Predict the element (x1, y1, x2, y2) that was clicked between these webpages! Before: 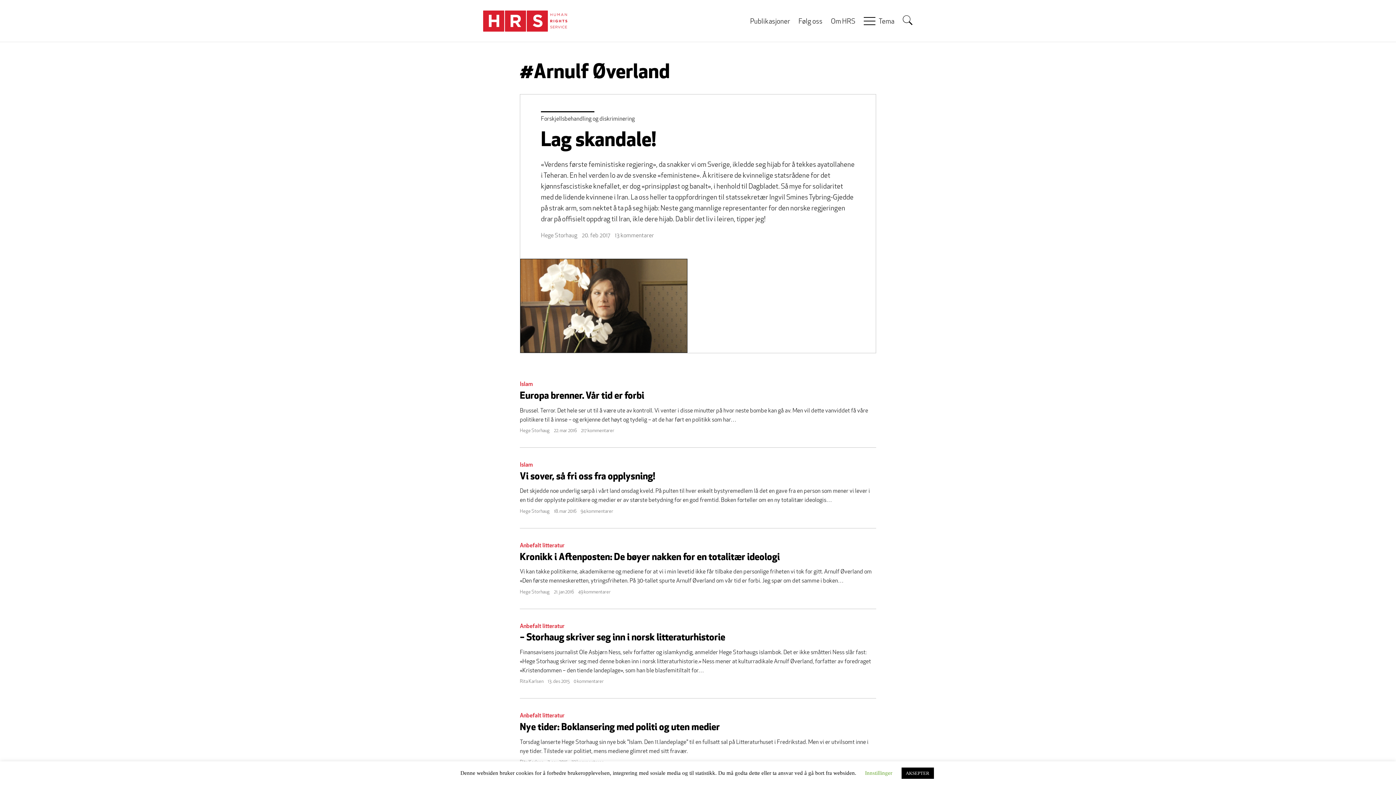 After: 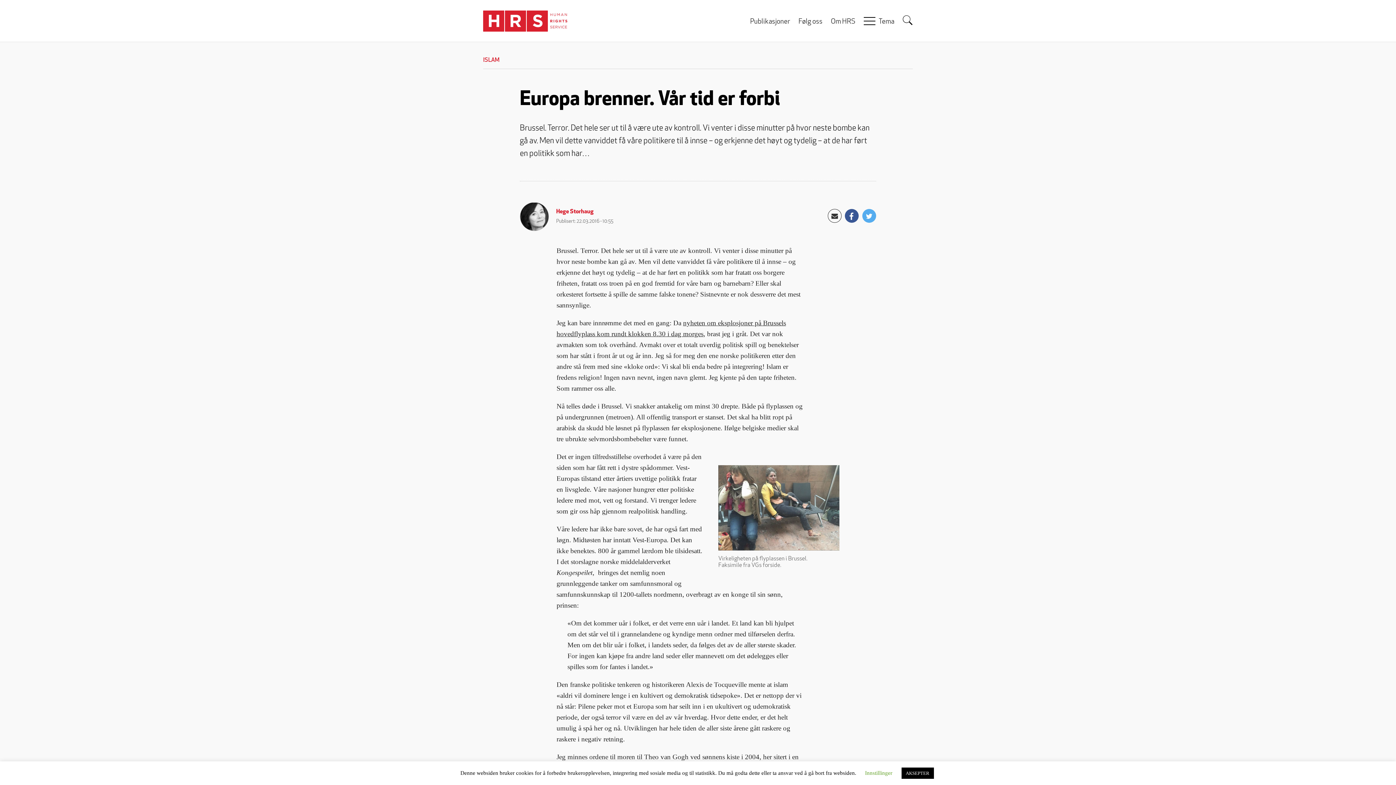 Action: bbox: (520, 390, 876, 424) label: Europa brenner. Vår tid er forbi

Brussel. Terror. Det hele ser ut til å være ute av kontroll. Vi venter i disse minutter på hvor neste bombe kan gå av. Men vil dette vanviddet få våre politikere til å innse – og erkjenne det høyt og tydelig – at de har ført en politikk som har…